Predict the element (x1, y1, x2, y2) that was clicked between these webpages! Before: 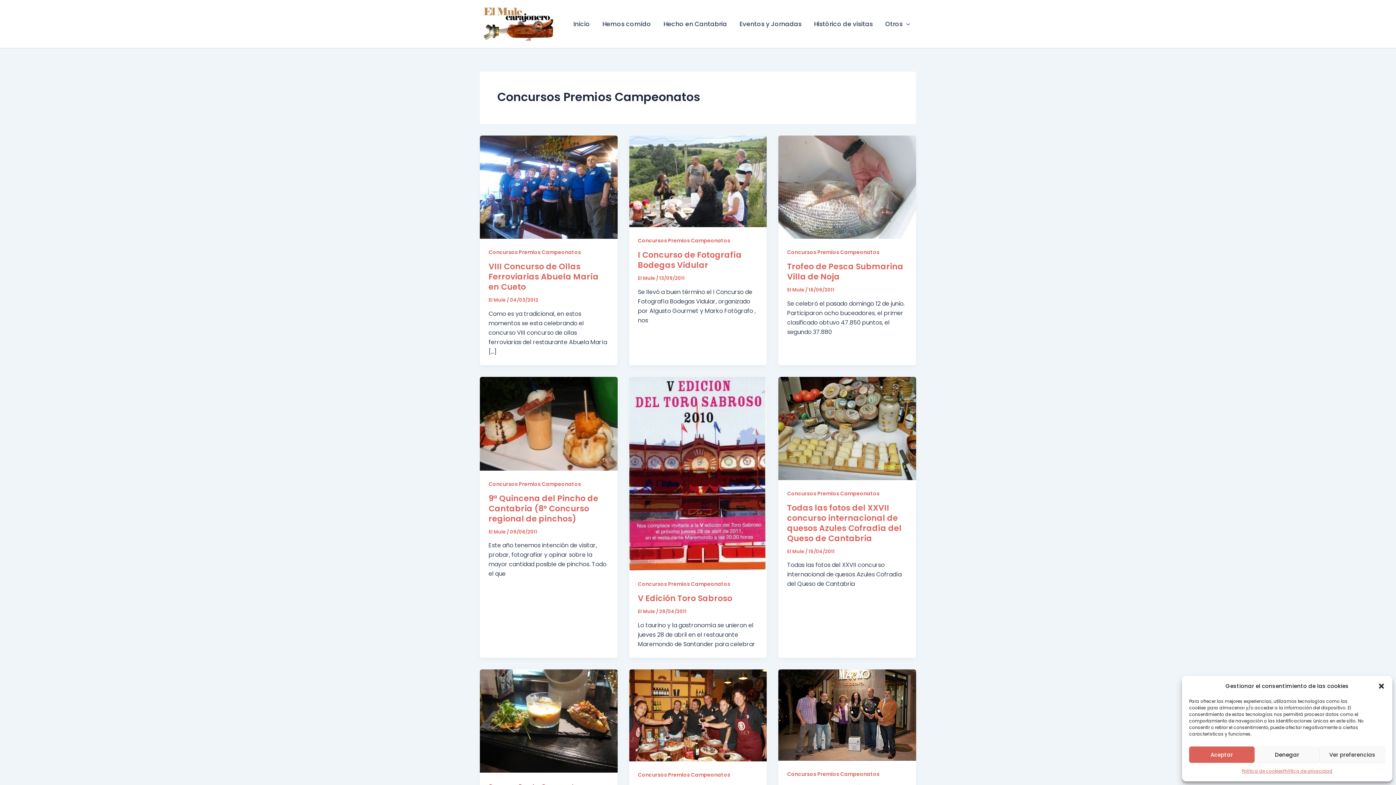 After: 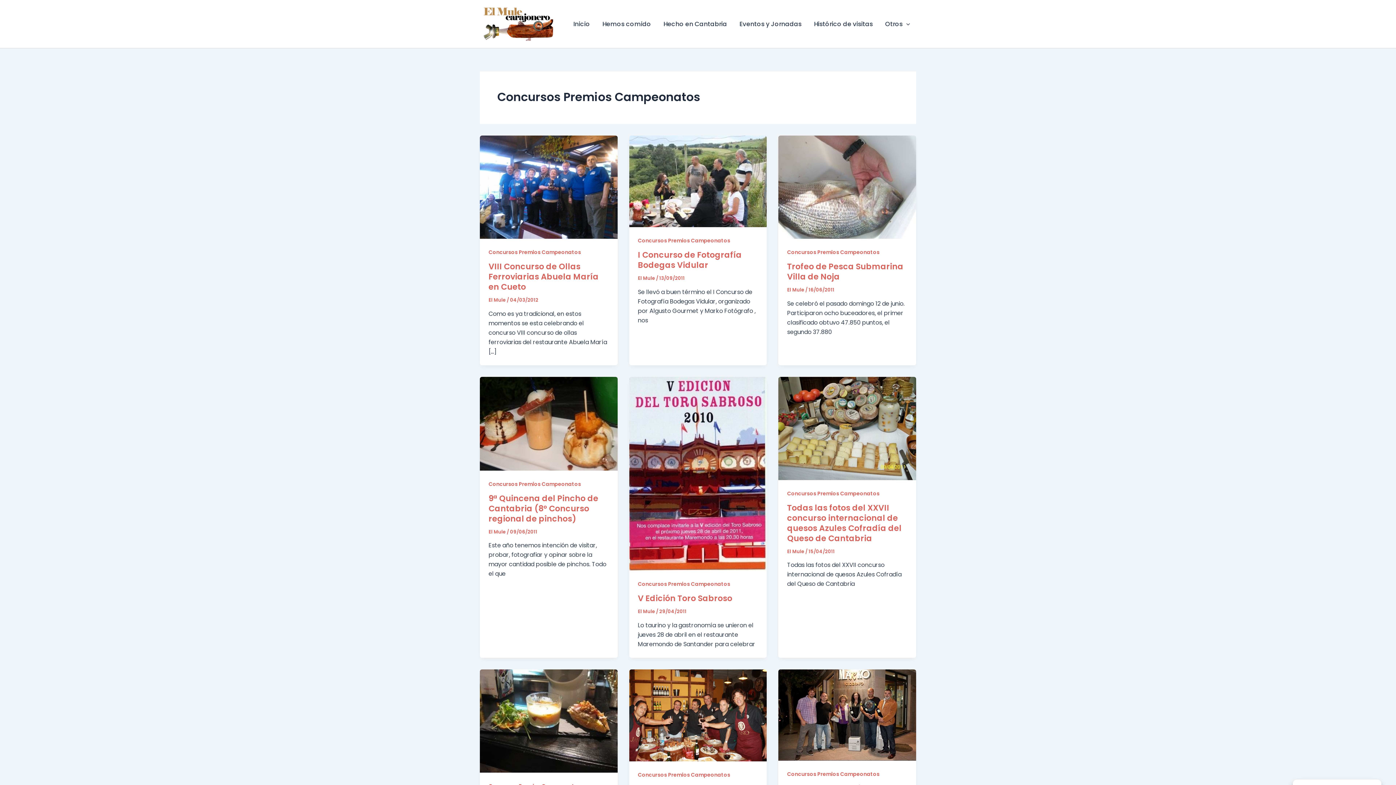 Action: bbox: (1189, 746, 1254, 763) label: Aceptar